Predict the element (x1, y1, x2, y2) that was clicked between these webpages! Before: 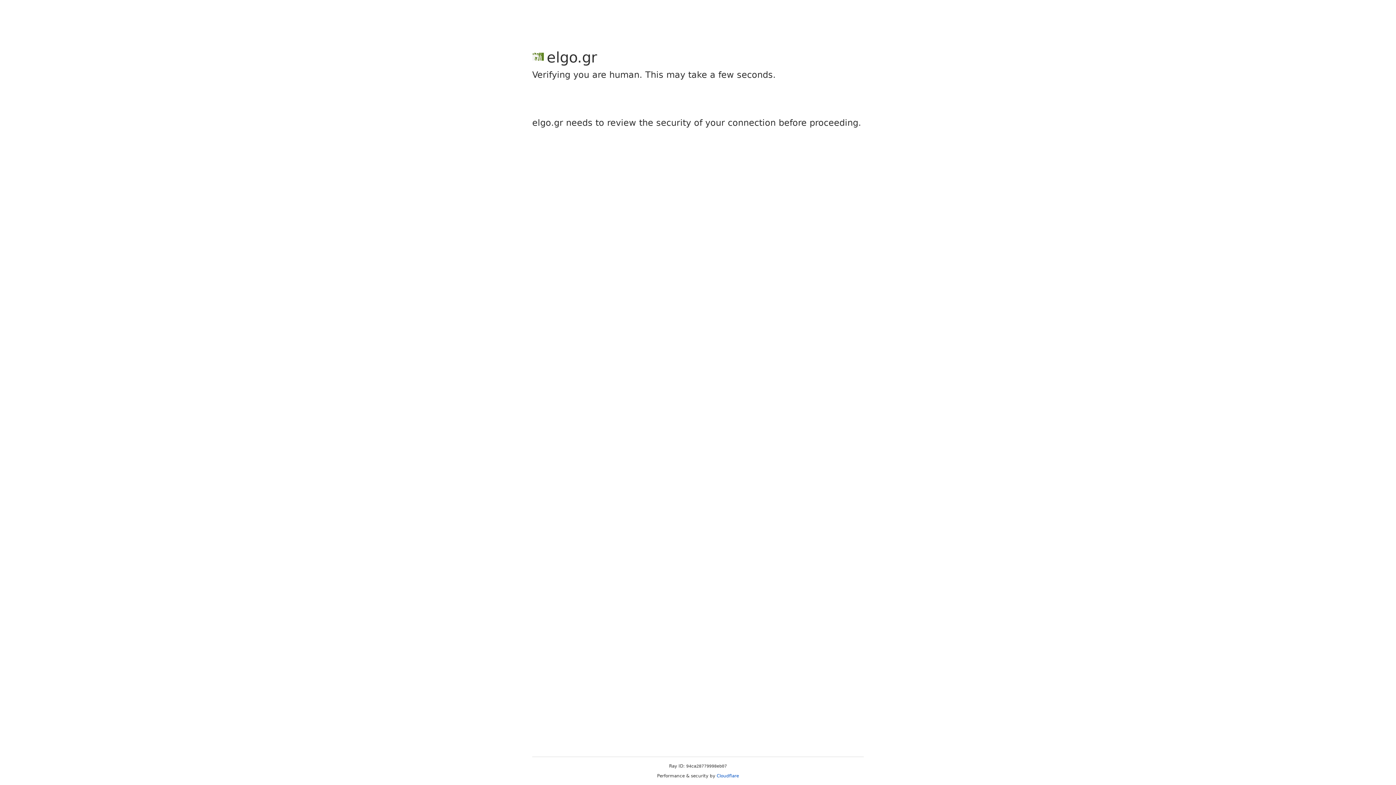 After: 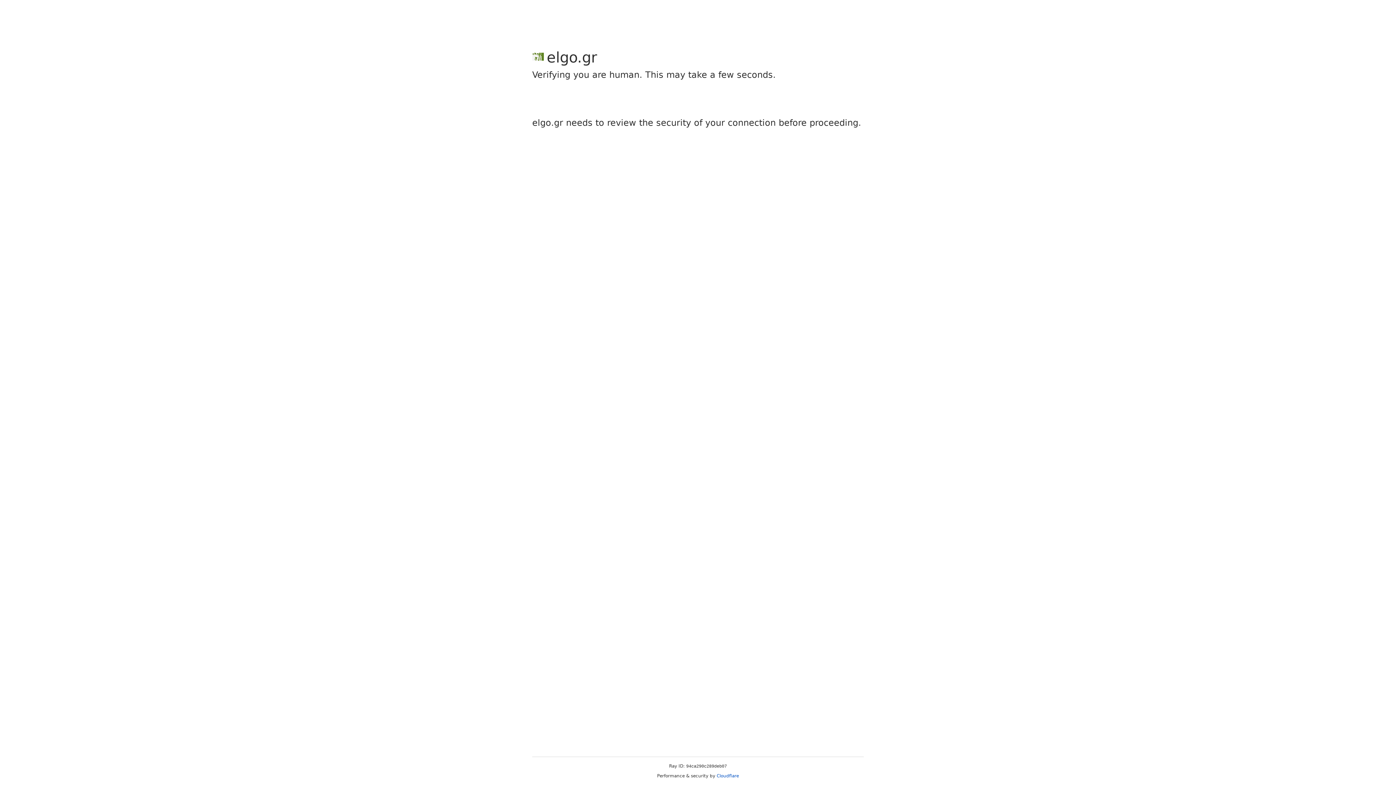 Action: bbox: (716, 773, 739, 778) label: Cloudflare